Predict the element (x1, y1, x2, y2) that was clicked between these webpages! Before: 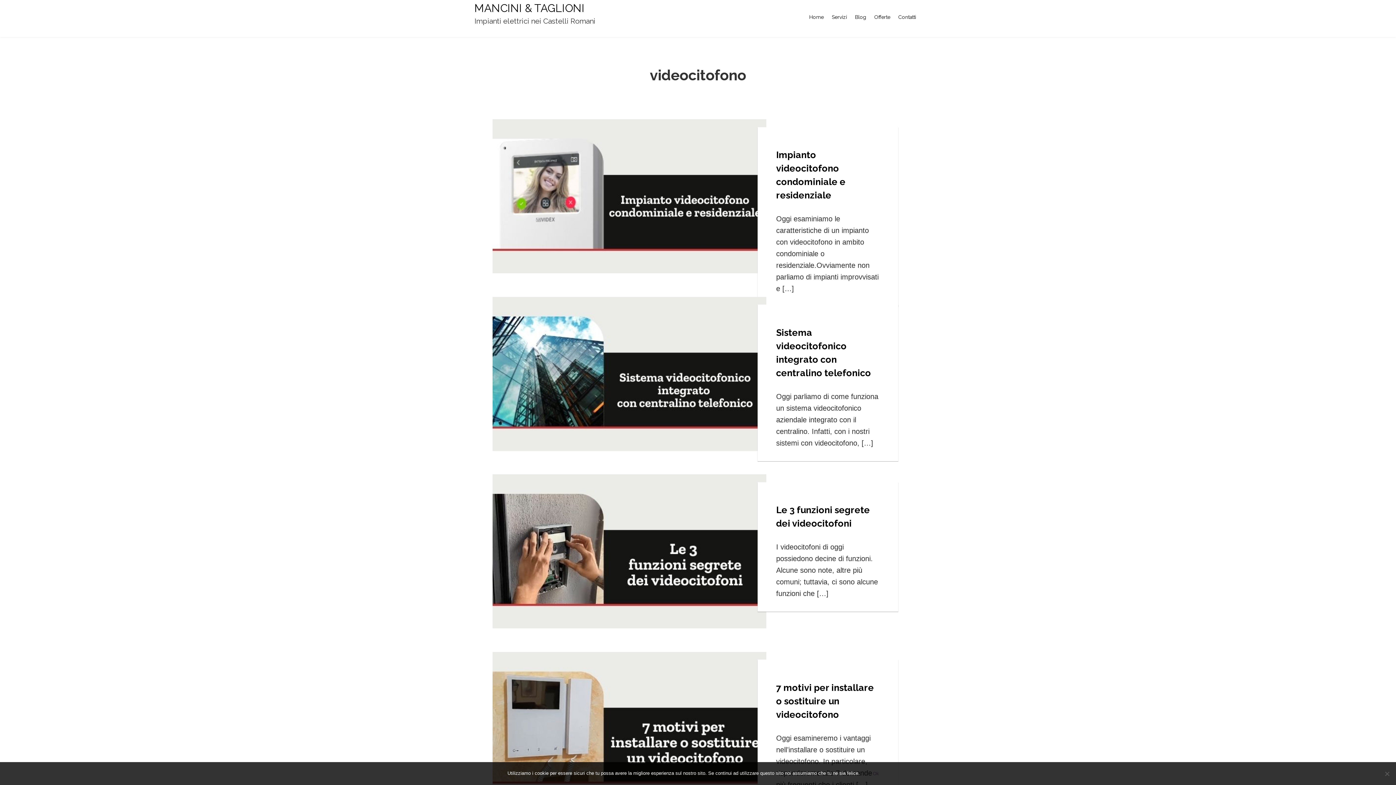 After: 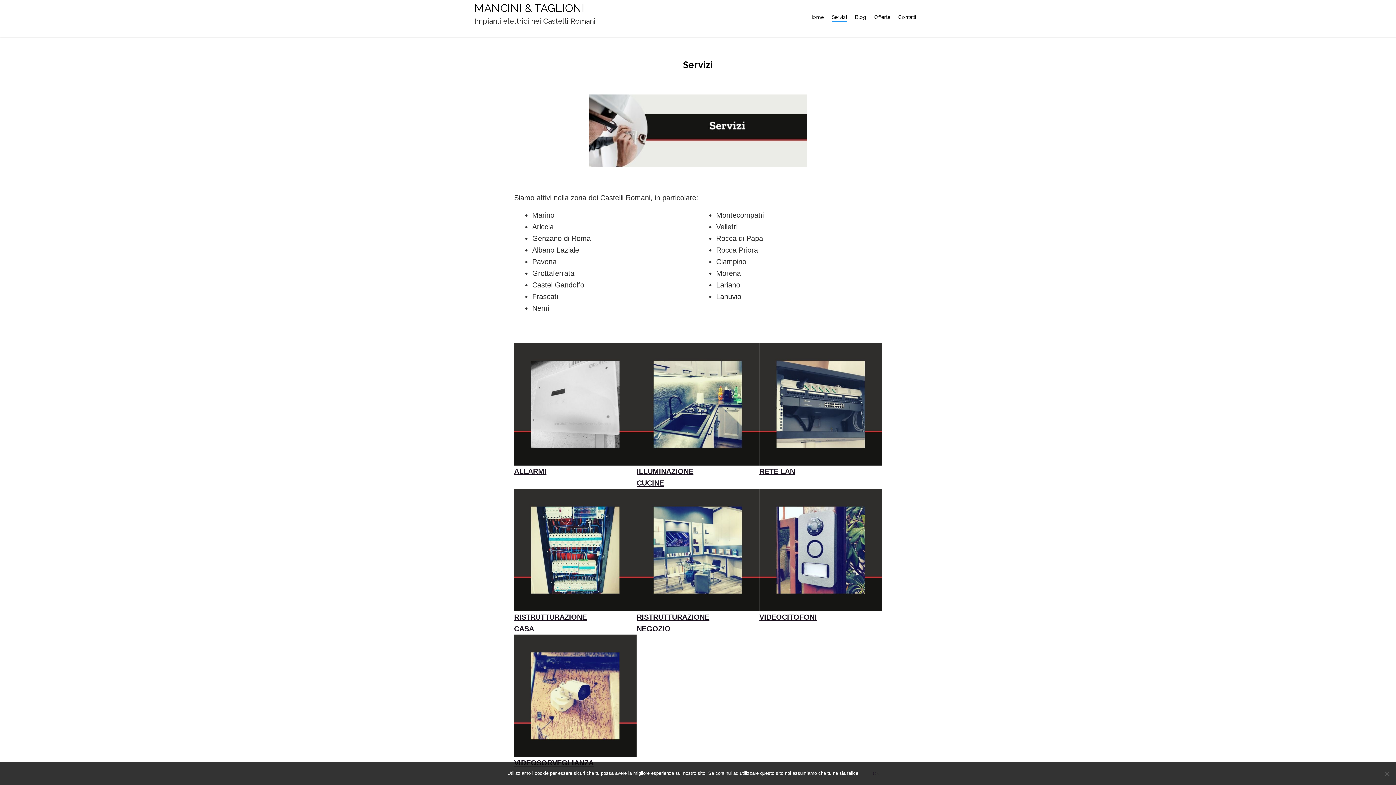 Action: bbox: (832, 13, 847, 22) label: Servizi